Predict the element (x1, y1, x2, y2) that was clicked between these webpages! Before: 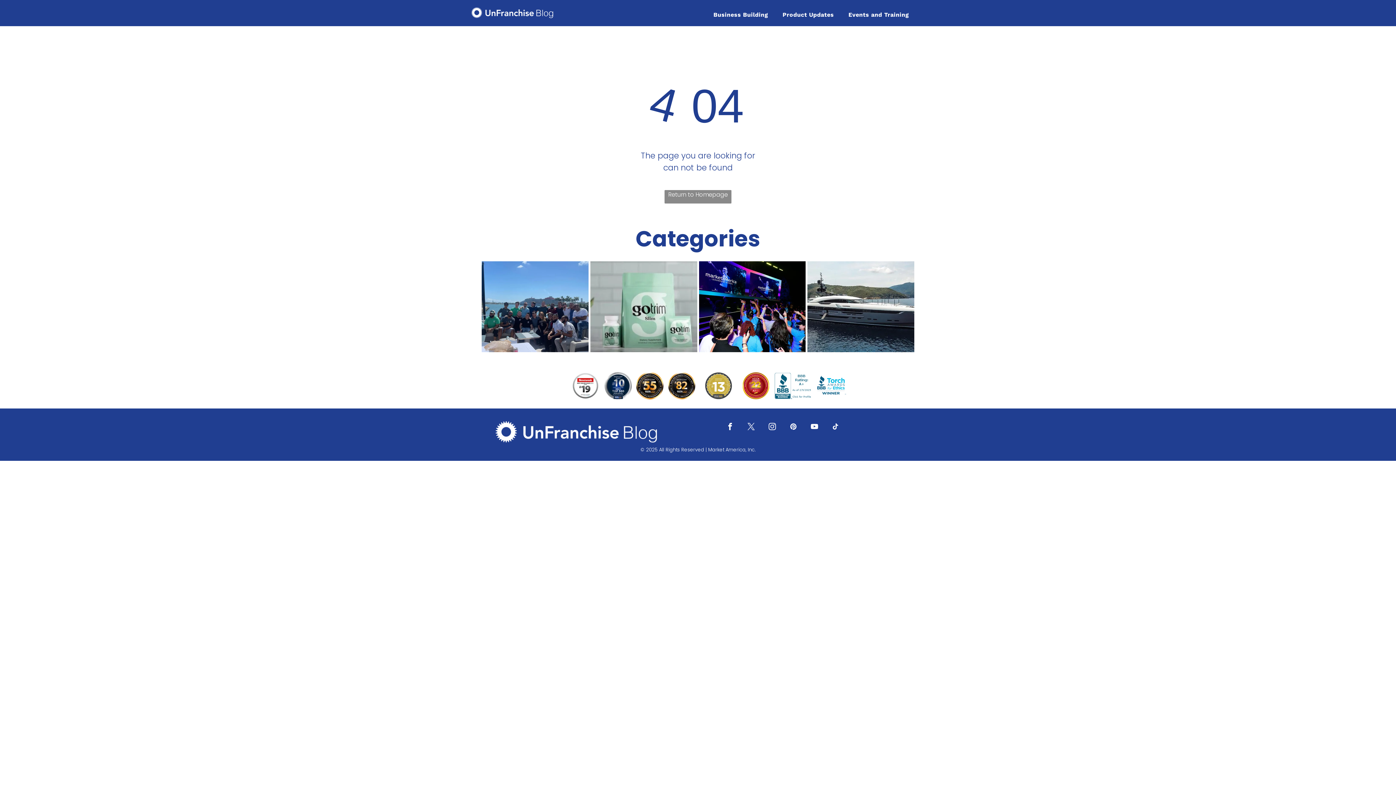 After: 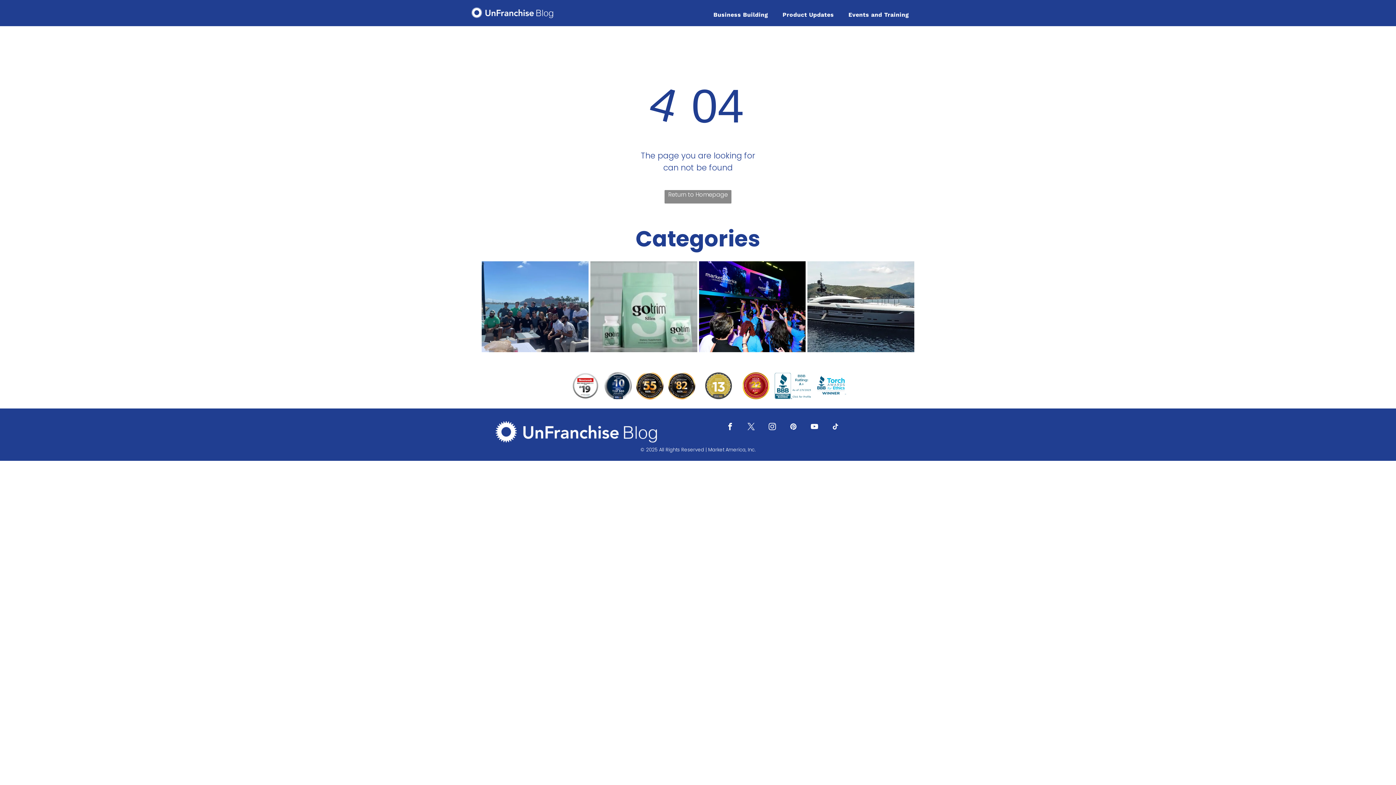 Action: label: facebook bbox: (724, 421, 735, 434)